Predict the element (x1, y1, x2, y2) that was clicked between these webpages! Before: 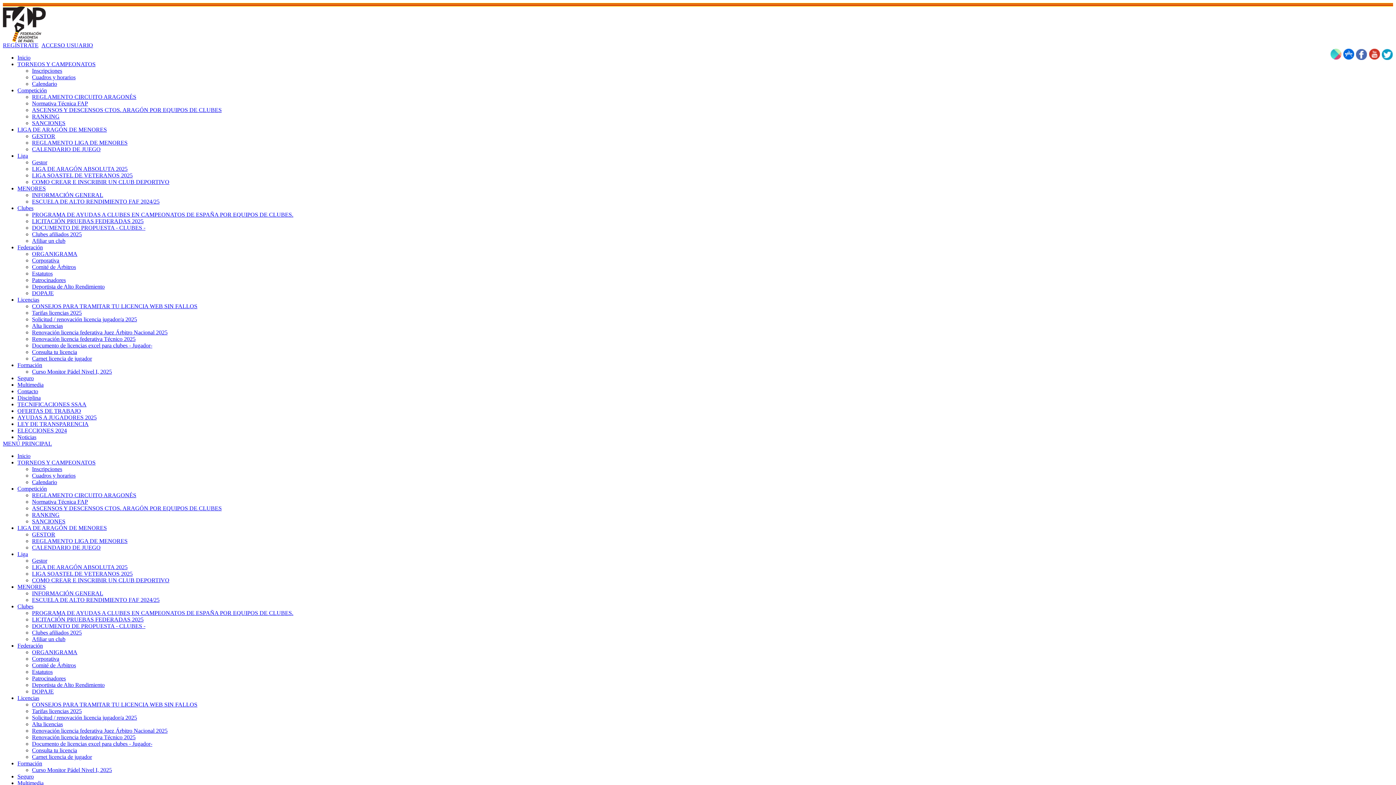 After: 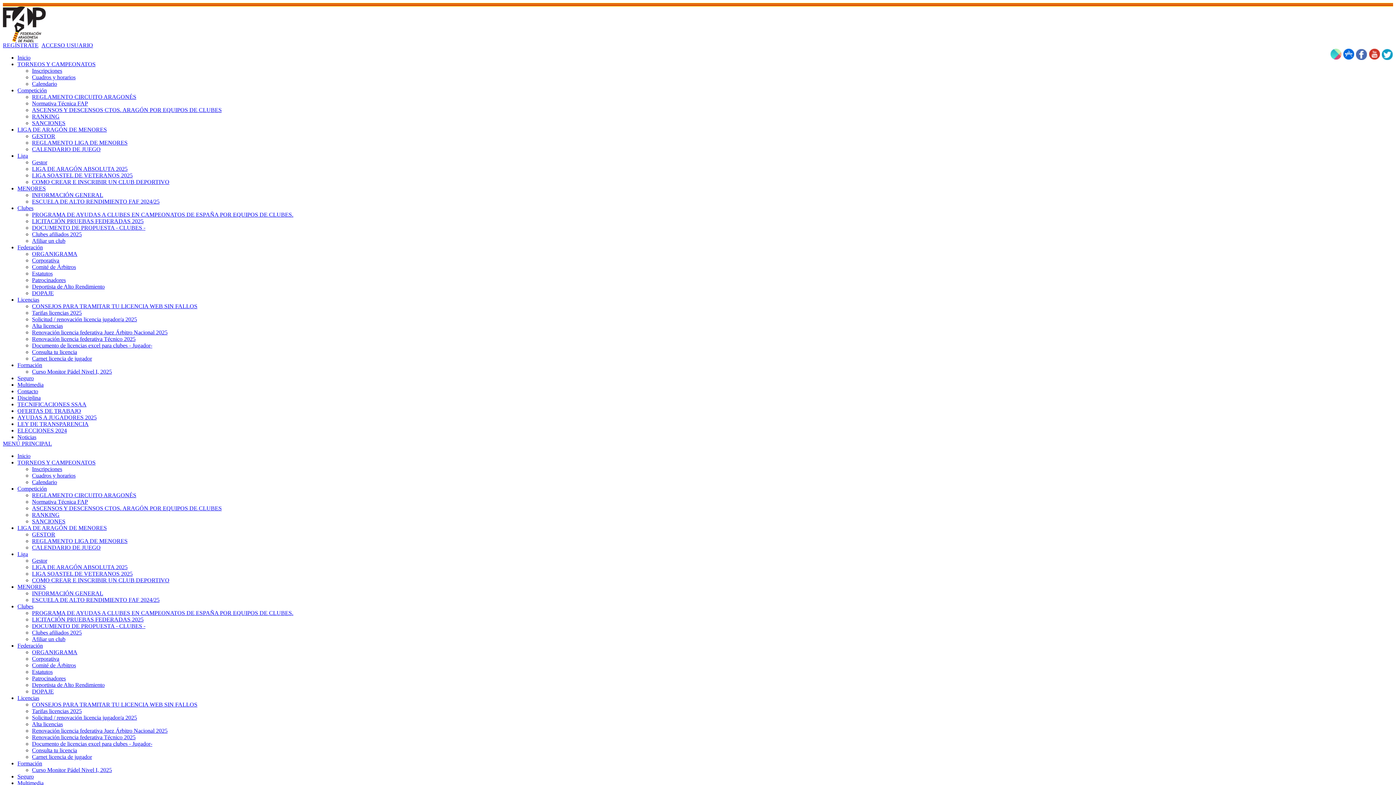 Action: bbox: (32, 303, 197, 309) label: CONSEJOS PARA TRAMITAR TU LICENCIA WEB SIN FALLOS